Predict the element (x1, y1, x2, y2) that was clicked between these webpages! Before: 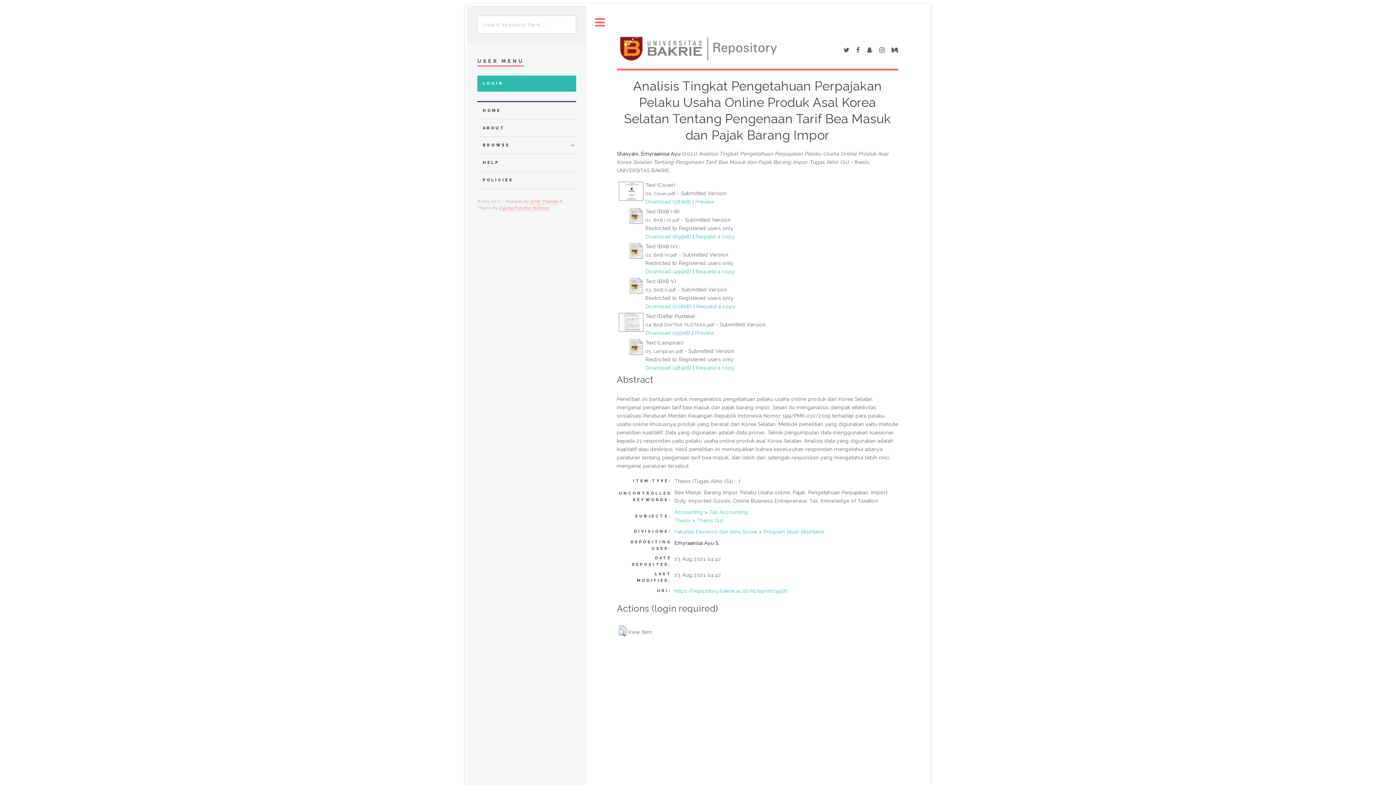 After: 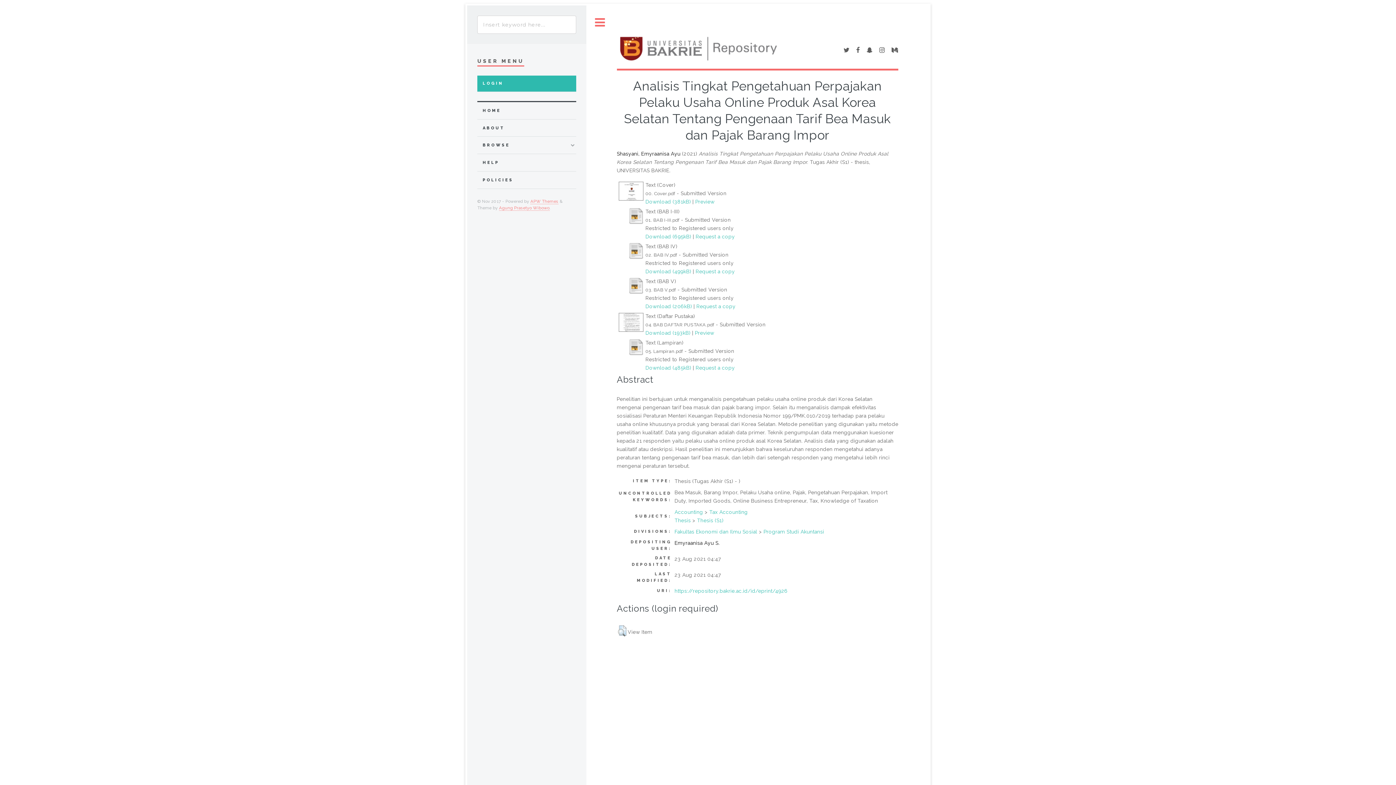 Action: bbox: (866, 47, 872, 53)